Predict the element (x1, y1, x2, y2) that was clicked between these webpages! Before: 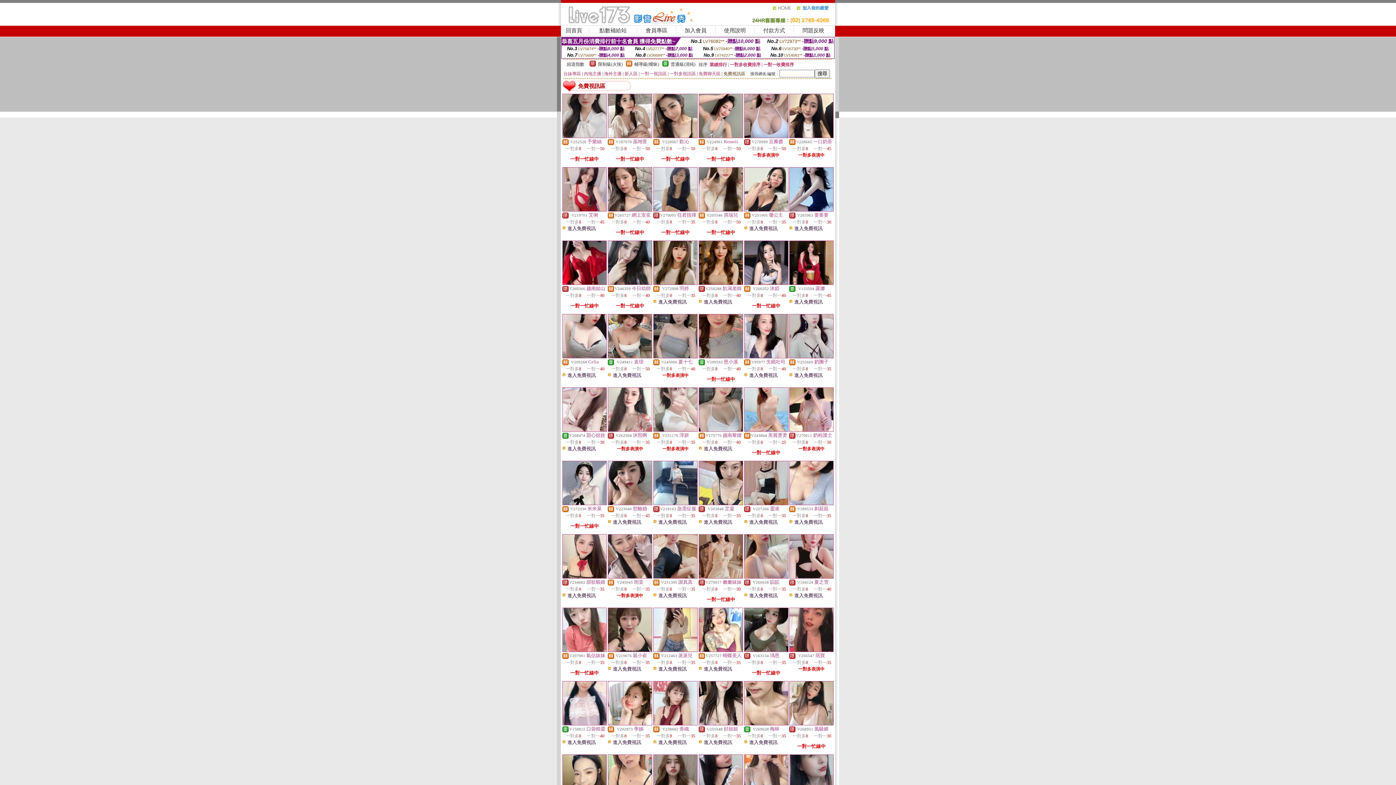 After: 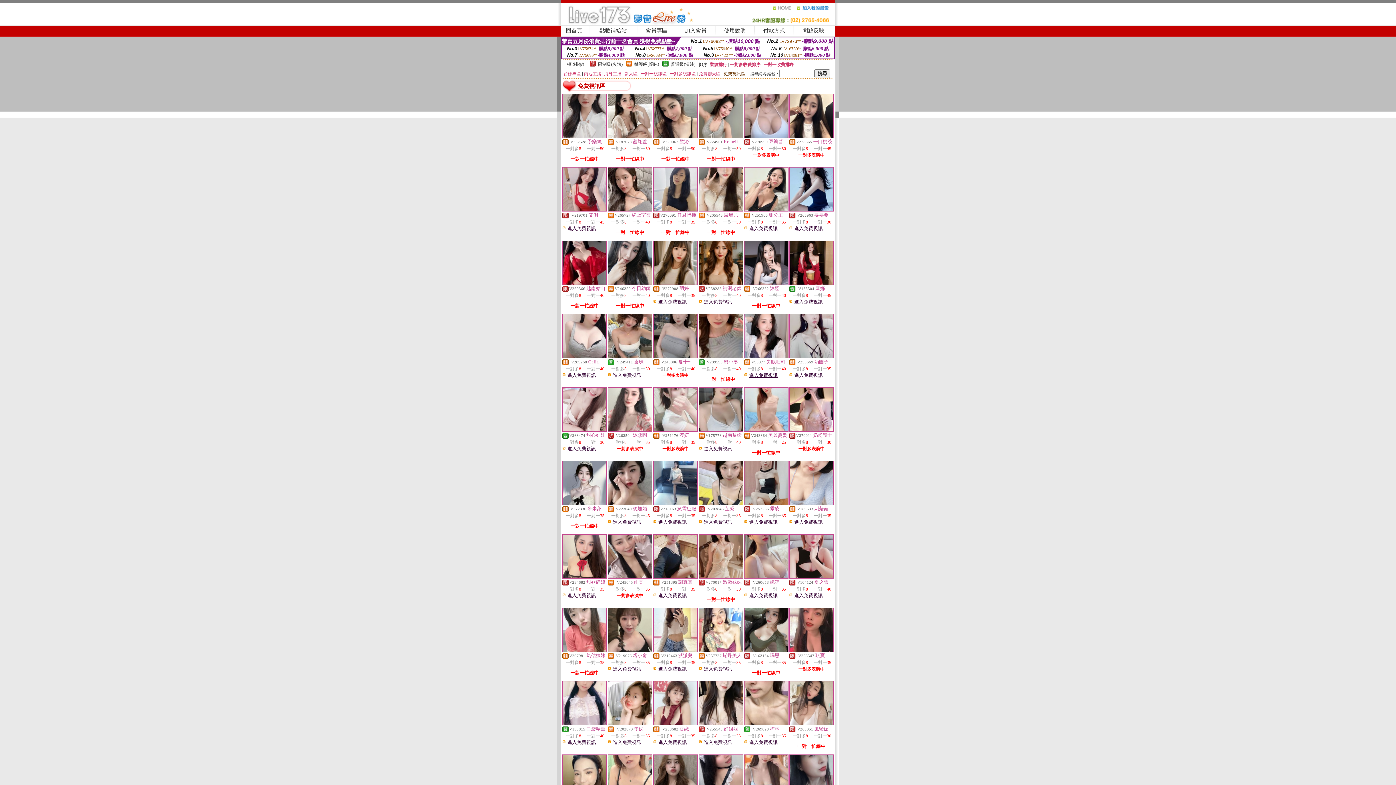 Action: bbox: (749, 373, 777, 378) label: 進入免費視訊